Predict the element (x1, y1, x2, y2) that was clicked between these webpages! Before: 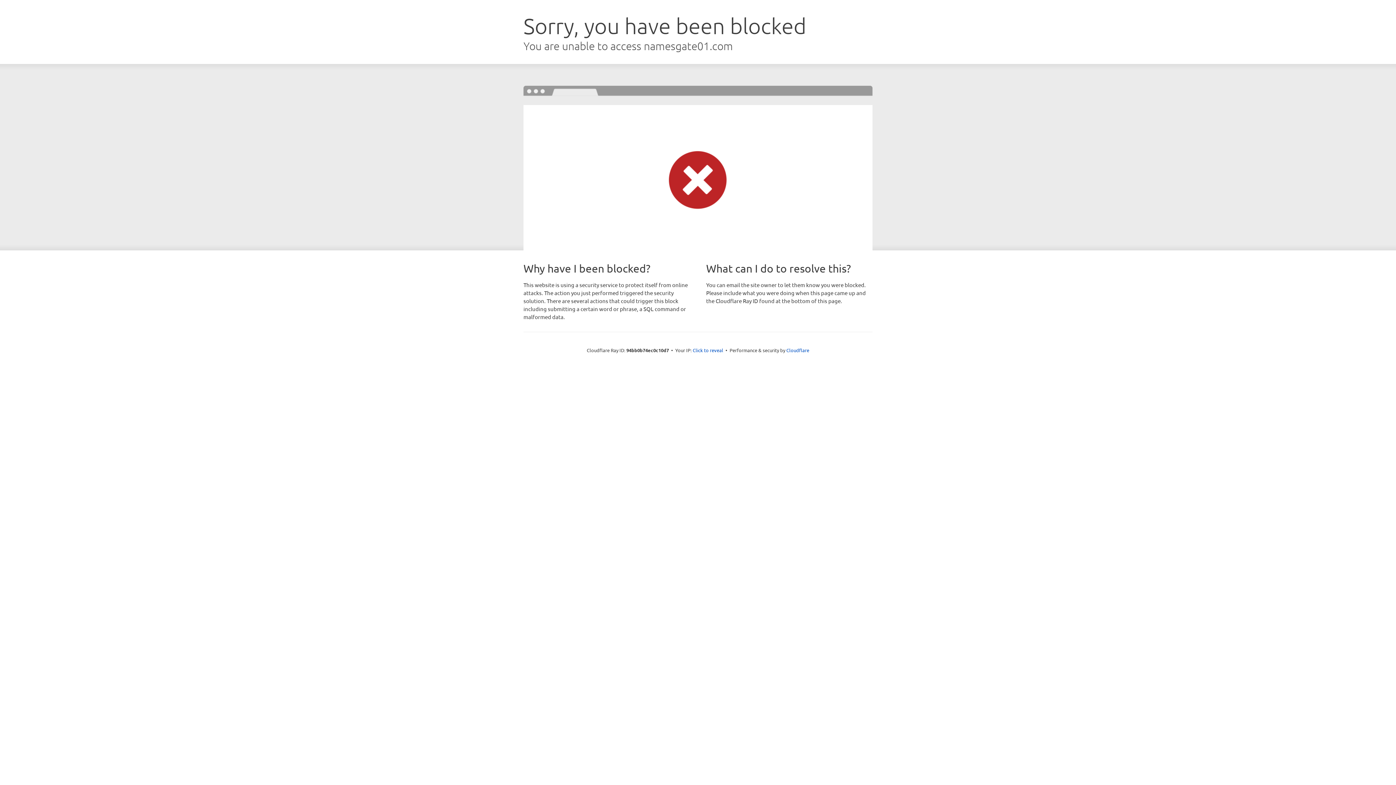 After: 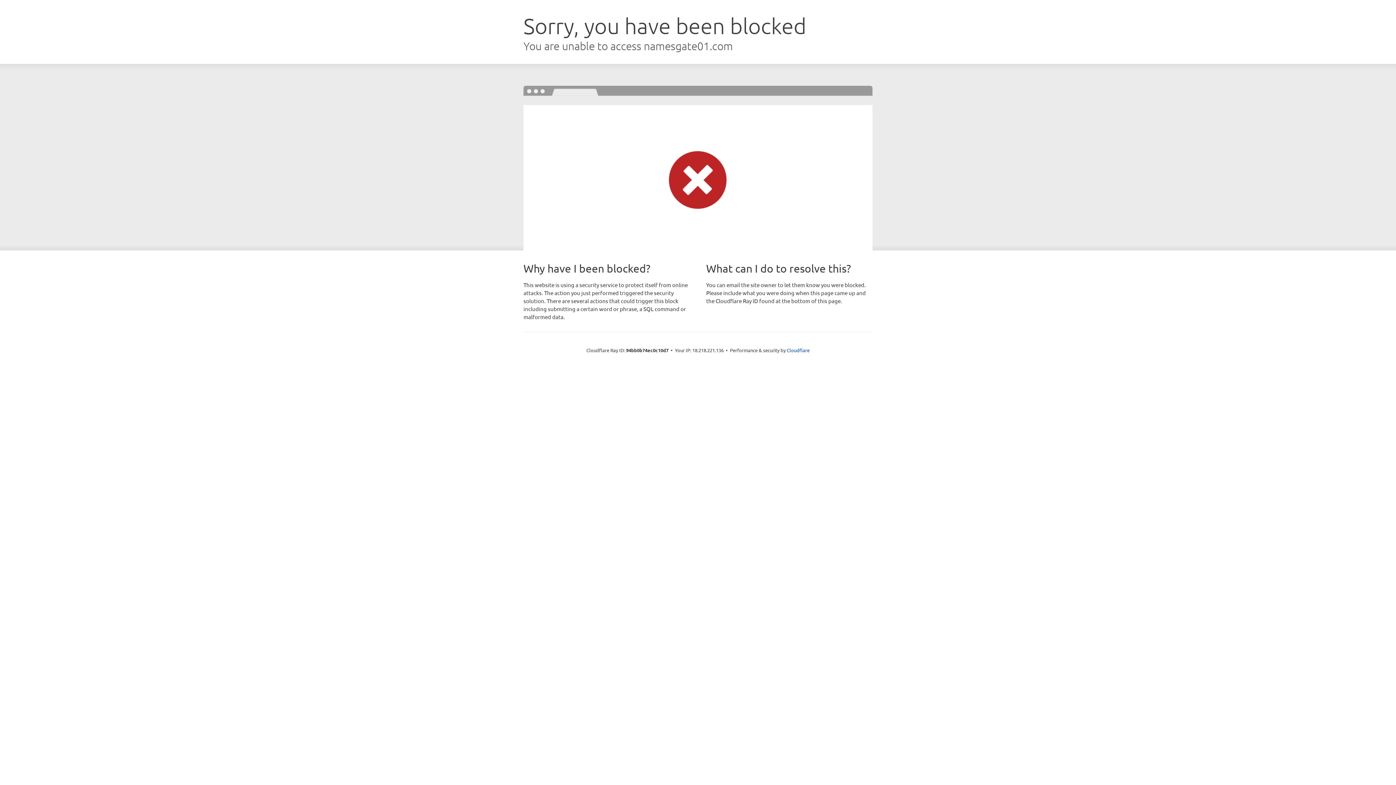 Action: bbox: (692, 346, 723, 353) label: Click to reveal